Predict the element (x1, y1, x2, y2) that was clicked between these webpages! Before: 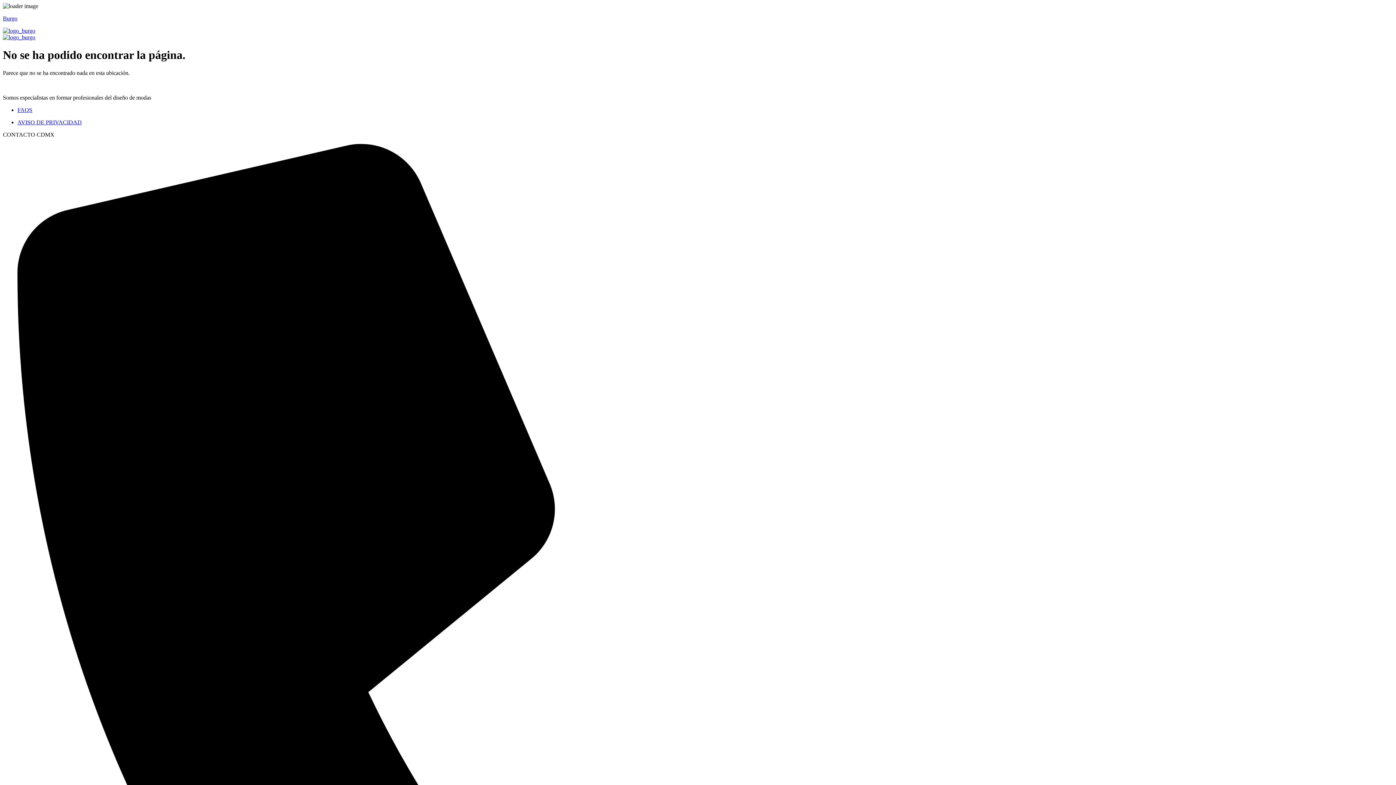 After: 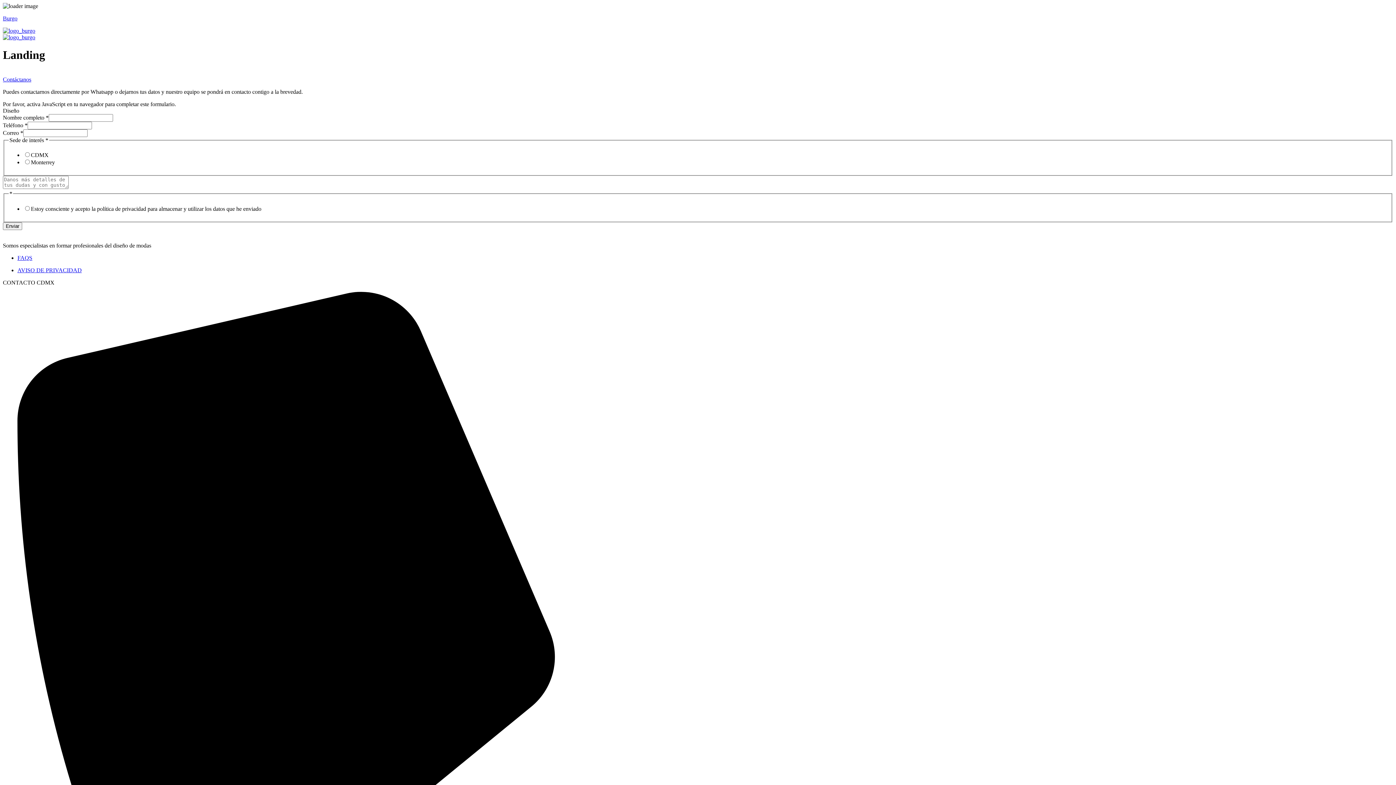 Action: label: Burgo bbox: (2, 15, 17, 21)